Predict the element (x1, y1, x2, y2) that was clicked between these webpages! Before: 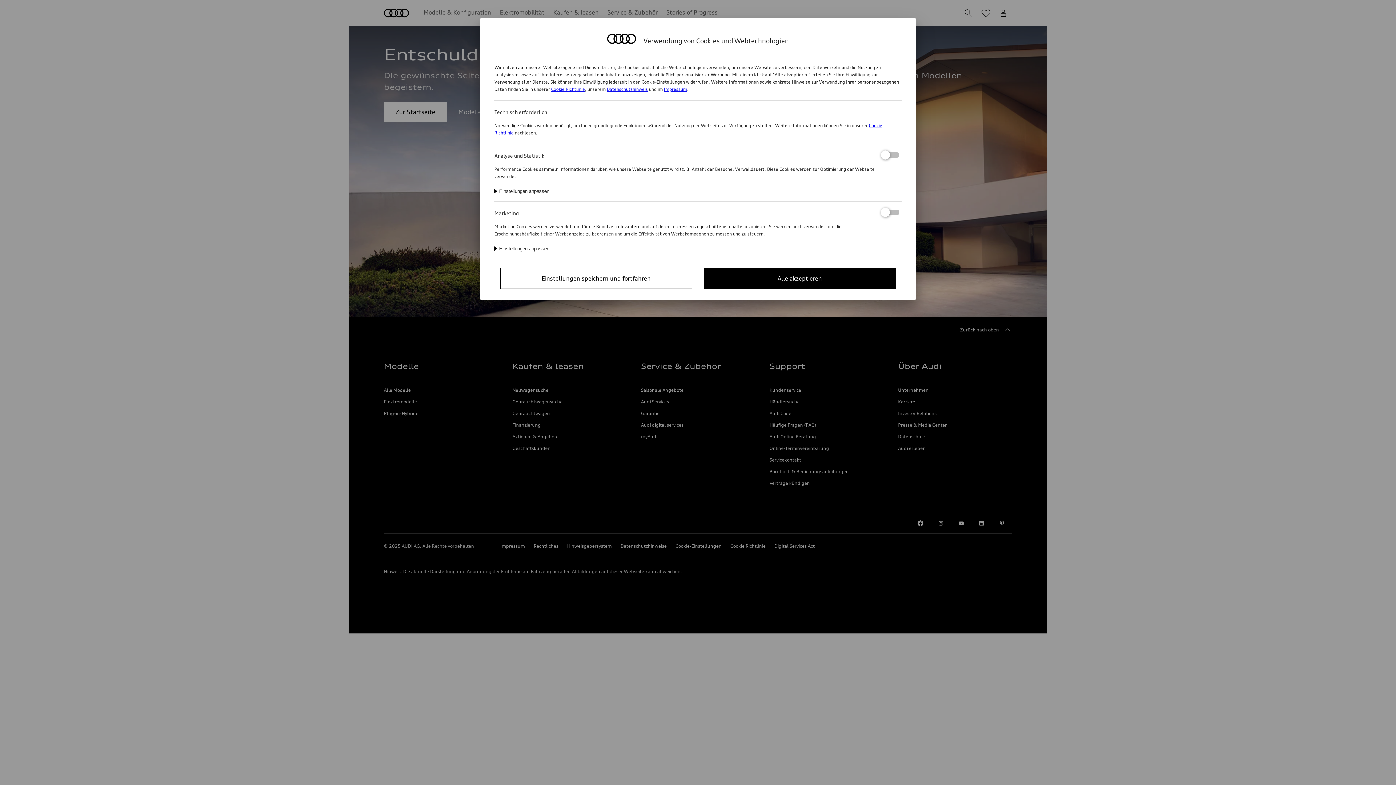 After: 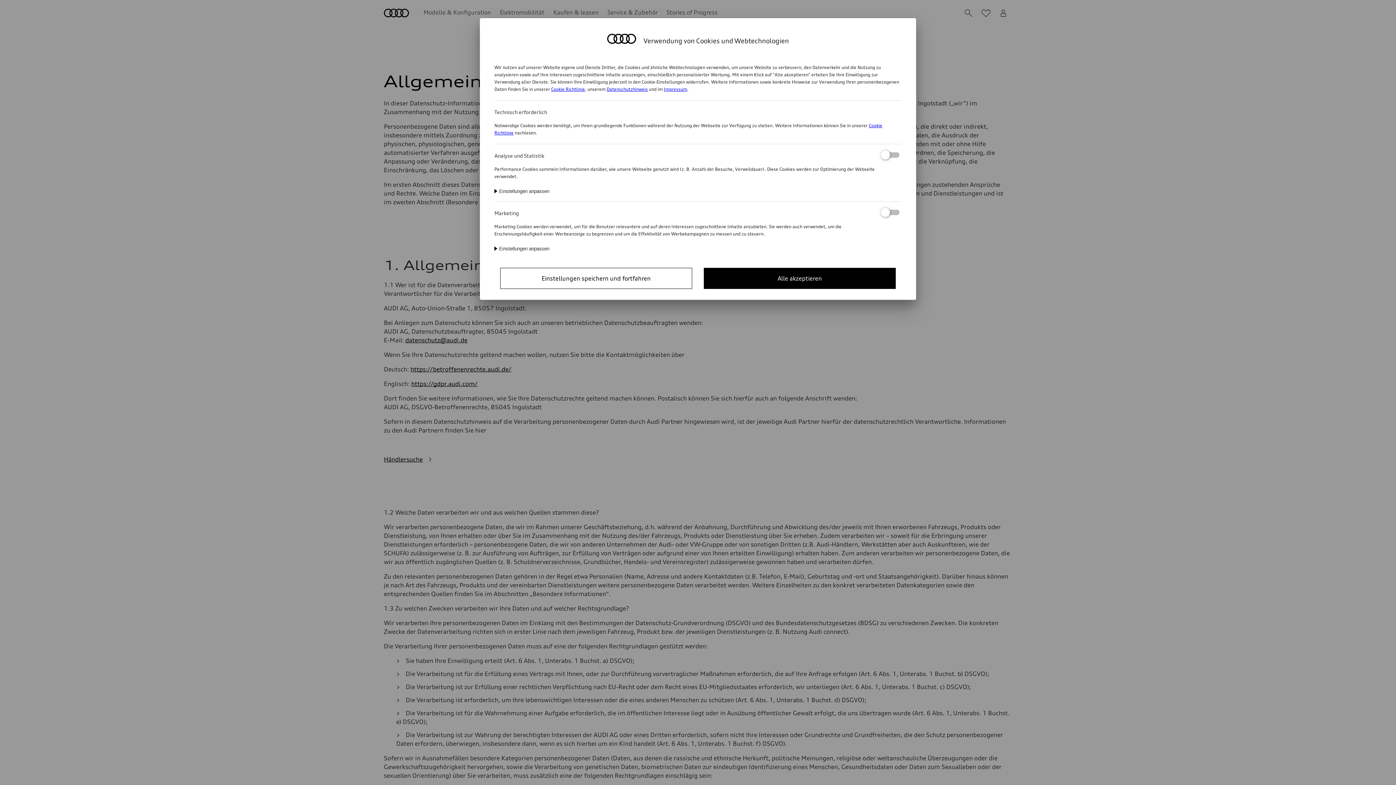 Action: label: Datenschutzhinweis bbox: (606, 86, 648, 92)